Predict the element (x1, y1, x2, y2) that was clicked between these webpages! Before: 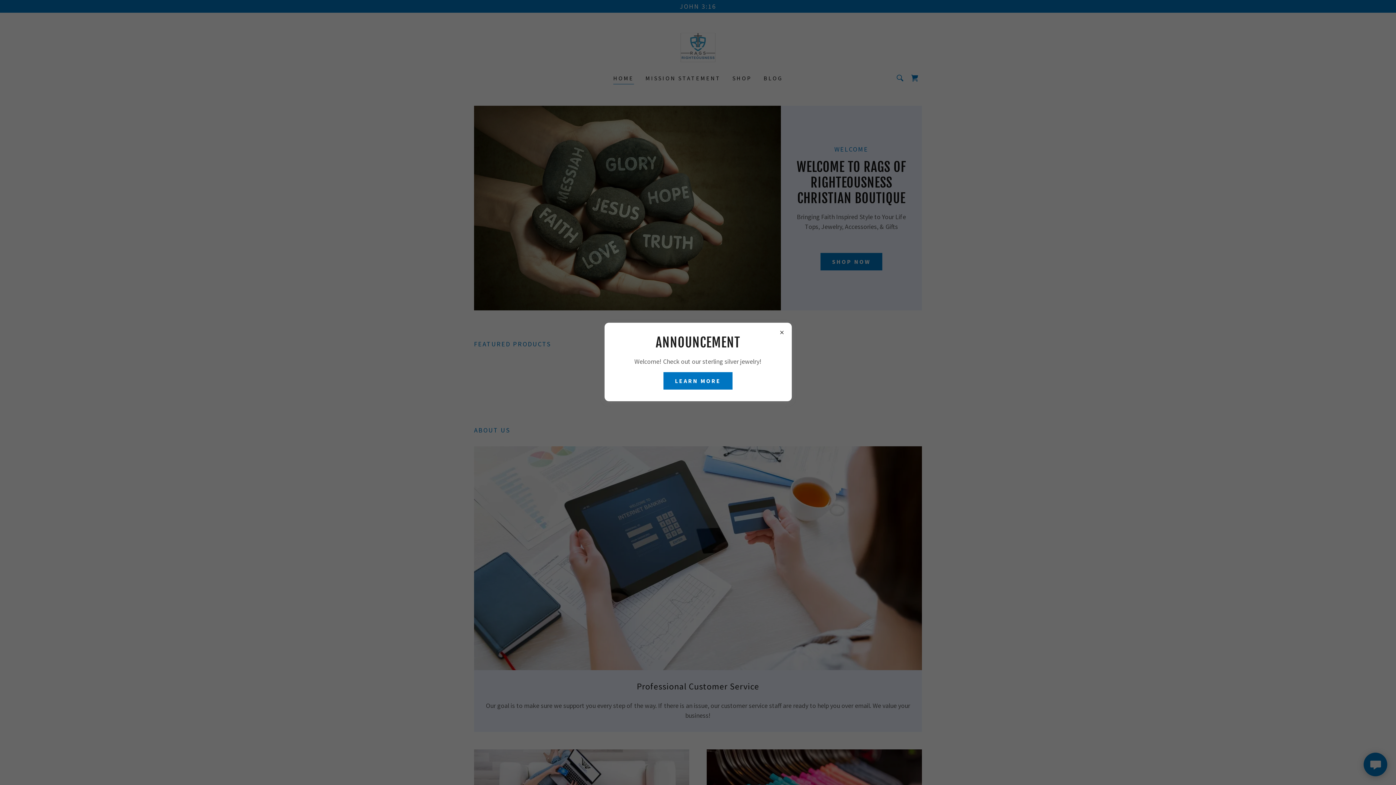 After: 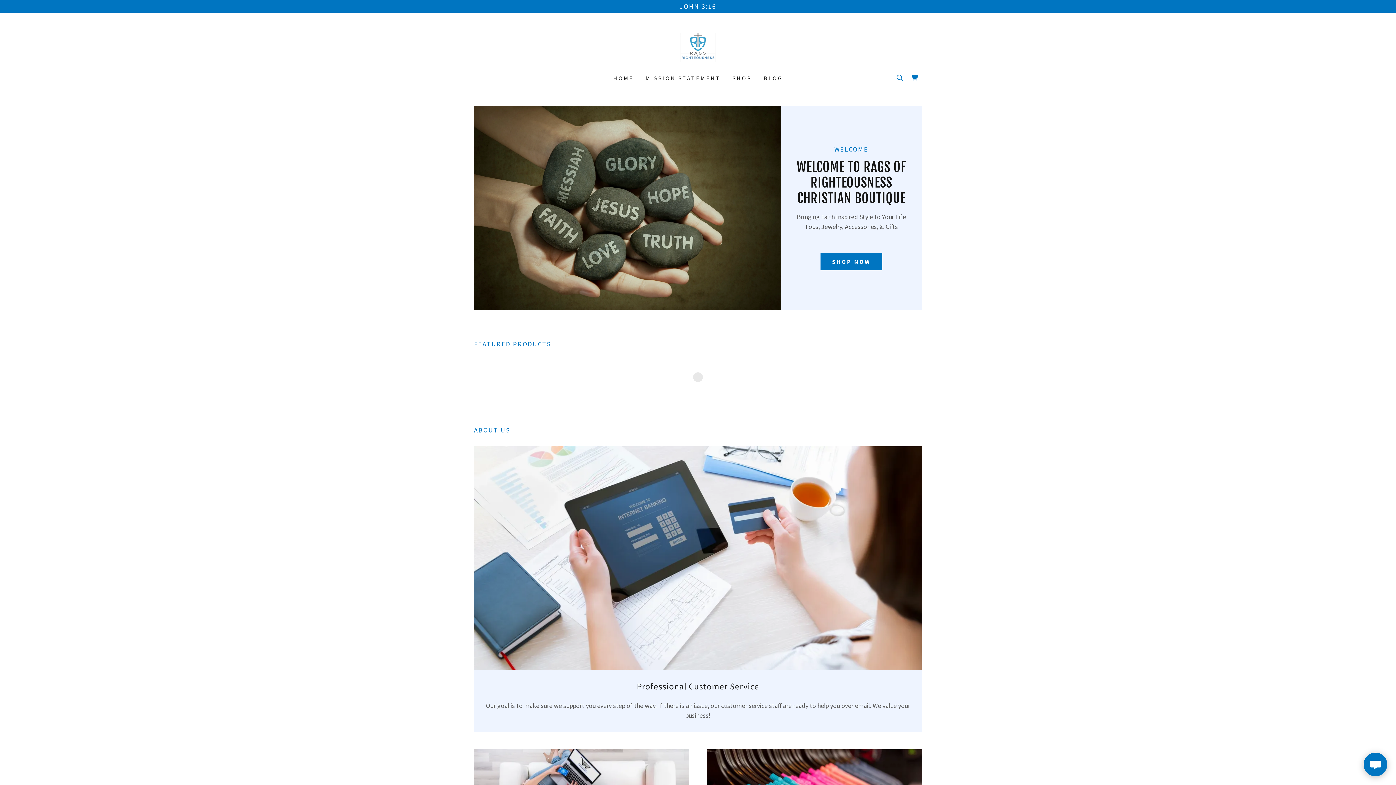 Action: label: LEARN MORE bbox: (663, 372, 732, 389)